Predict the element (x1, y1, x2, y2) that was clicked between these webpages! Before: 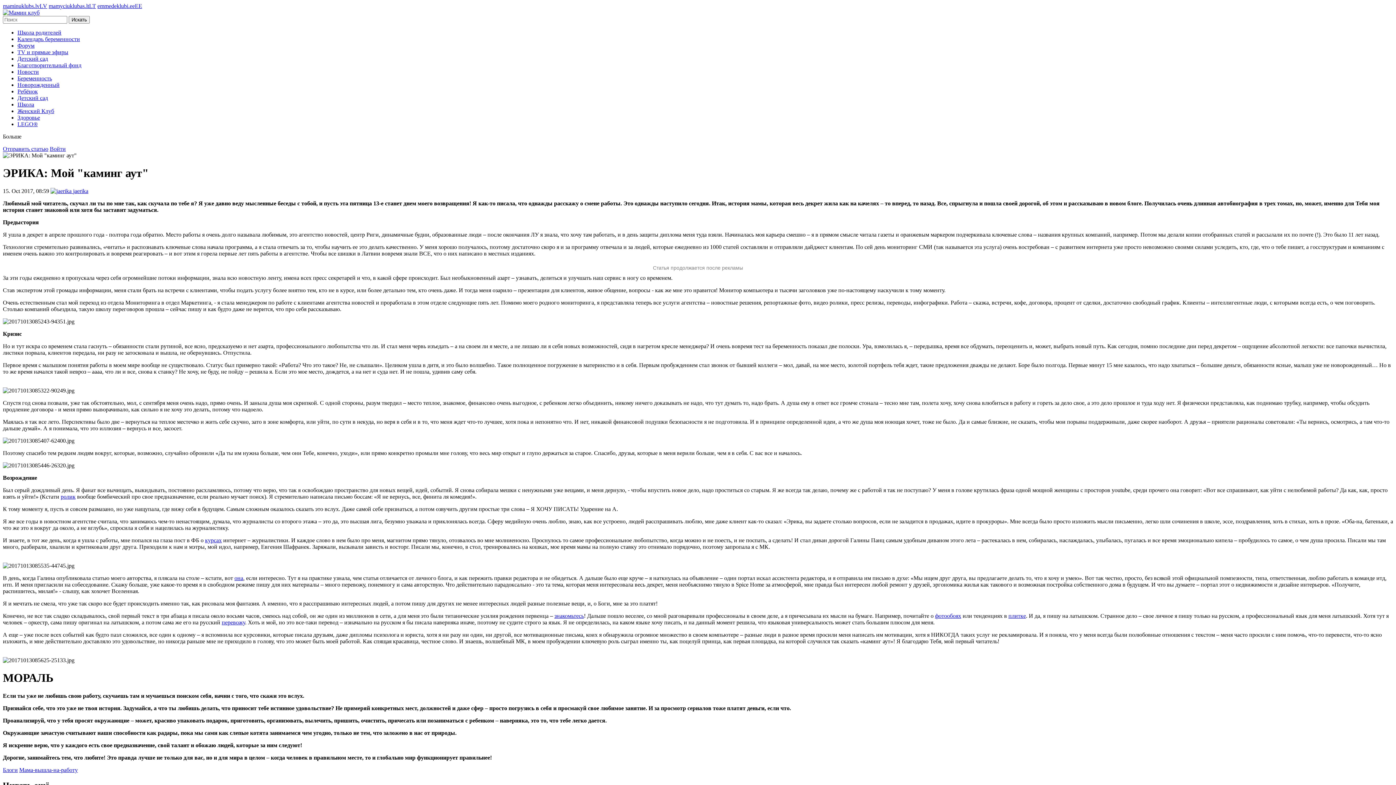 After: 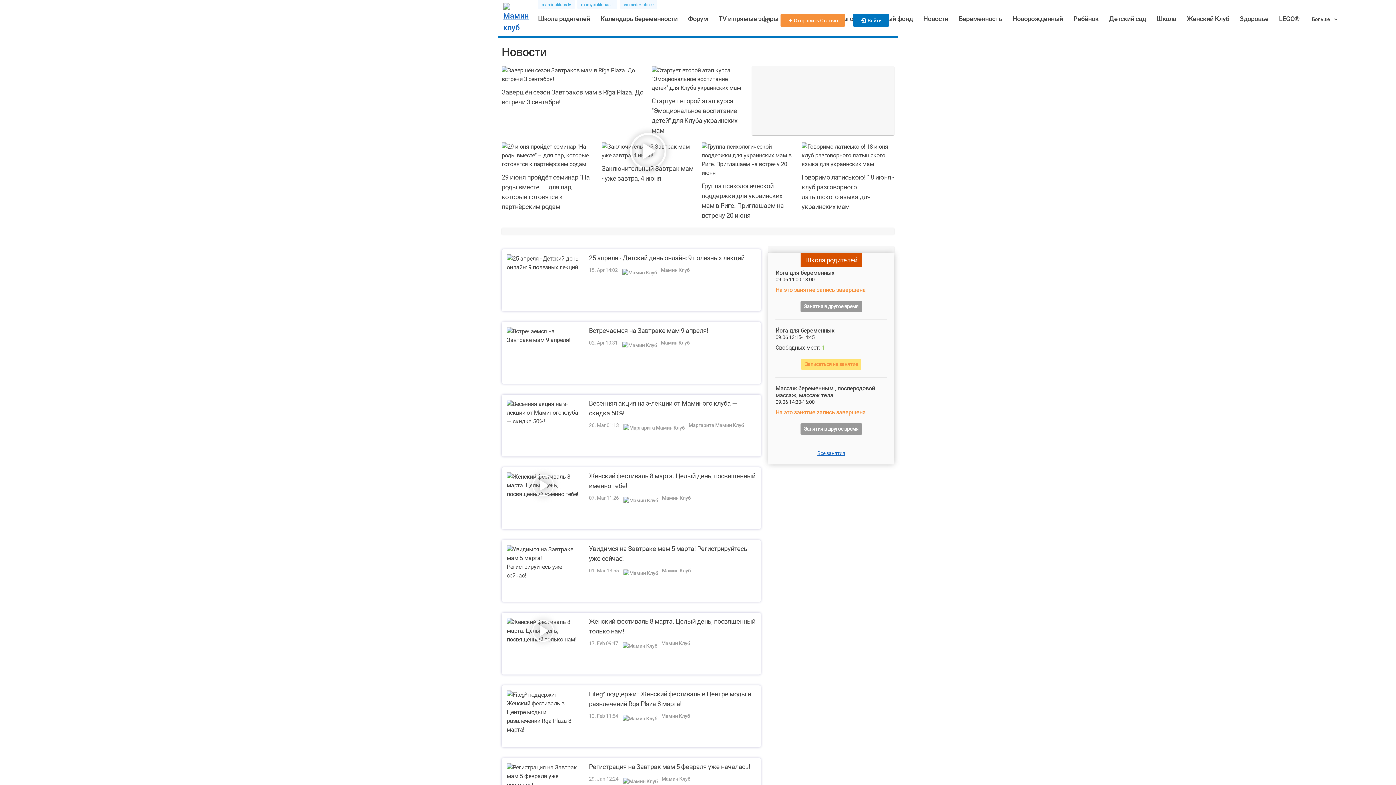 Action: bbox: (17, 68, 38, 74) label: Новости